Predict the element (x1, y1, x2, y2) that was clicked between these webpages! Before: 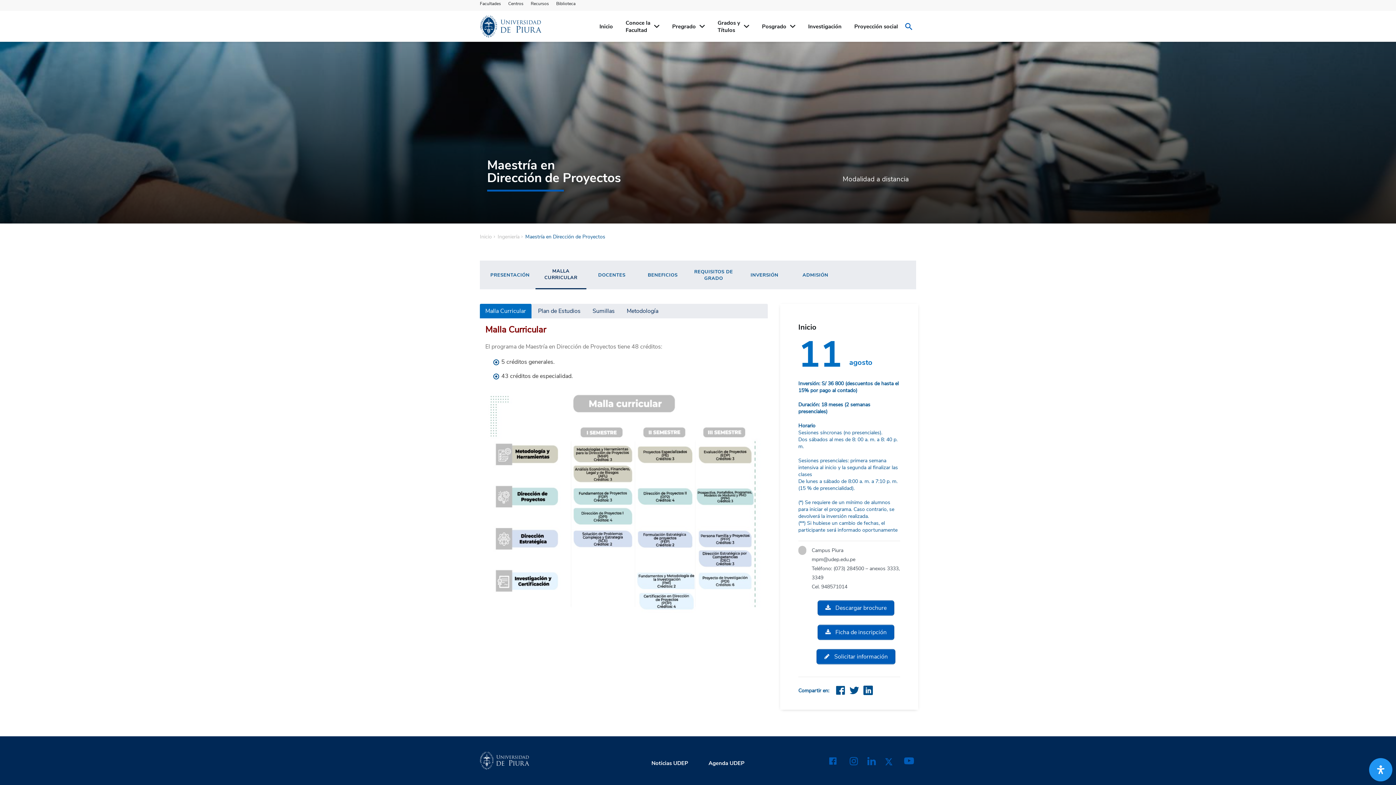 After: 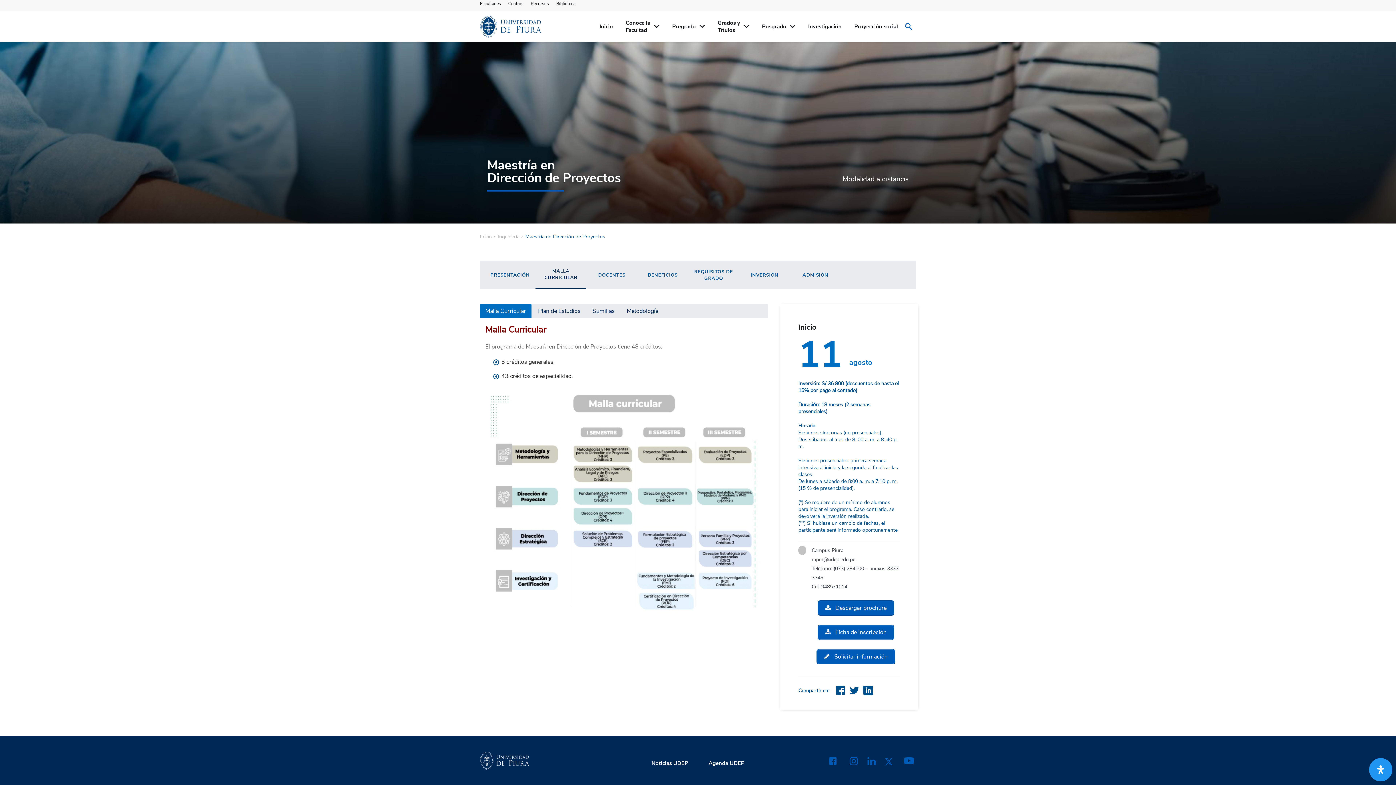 Action: bbox: (863, 686, 873, 695)